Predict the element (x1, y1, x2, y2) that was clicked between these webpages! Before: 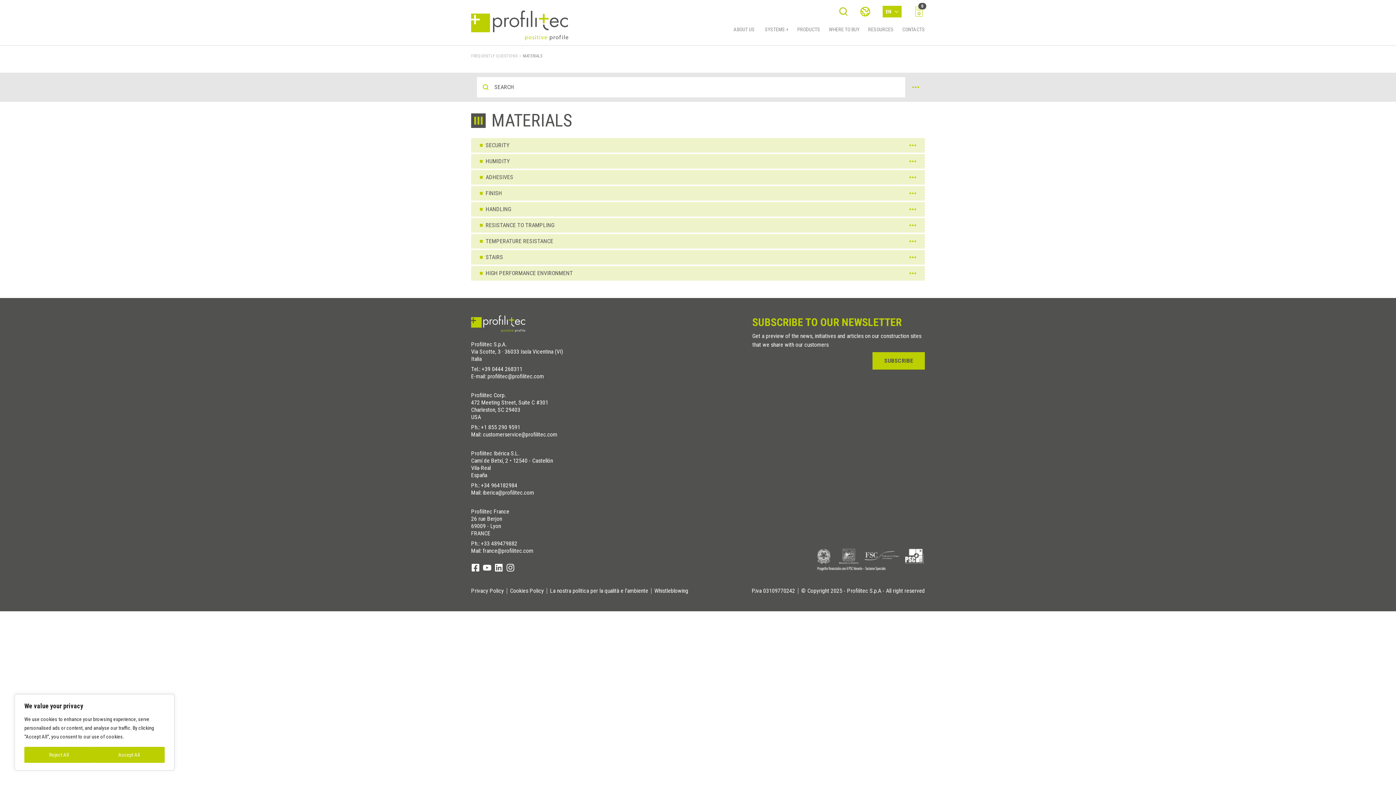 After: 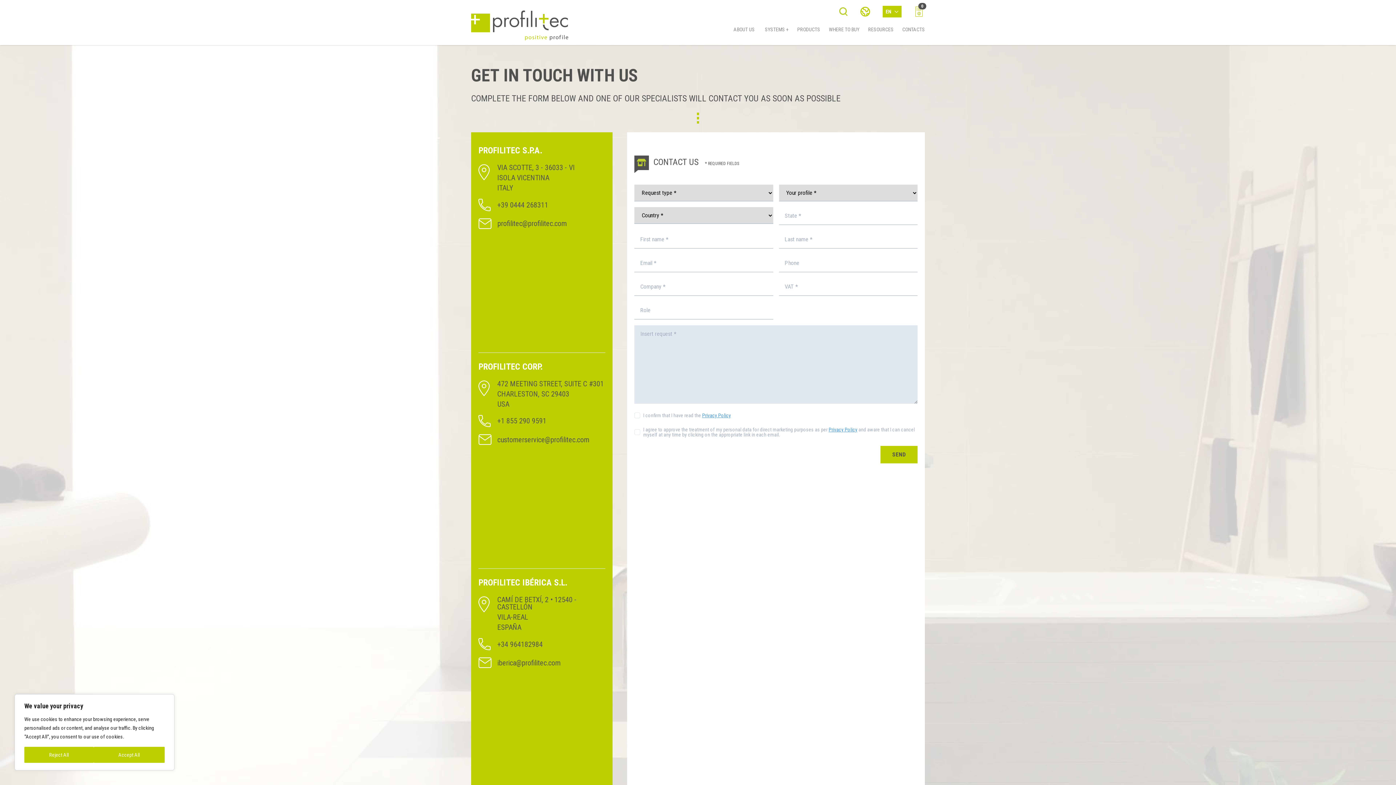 Action: bbox: (902, 25, 925, 36) label: CONTACTS